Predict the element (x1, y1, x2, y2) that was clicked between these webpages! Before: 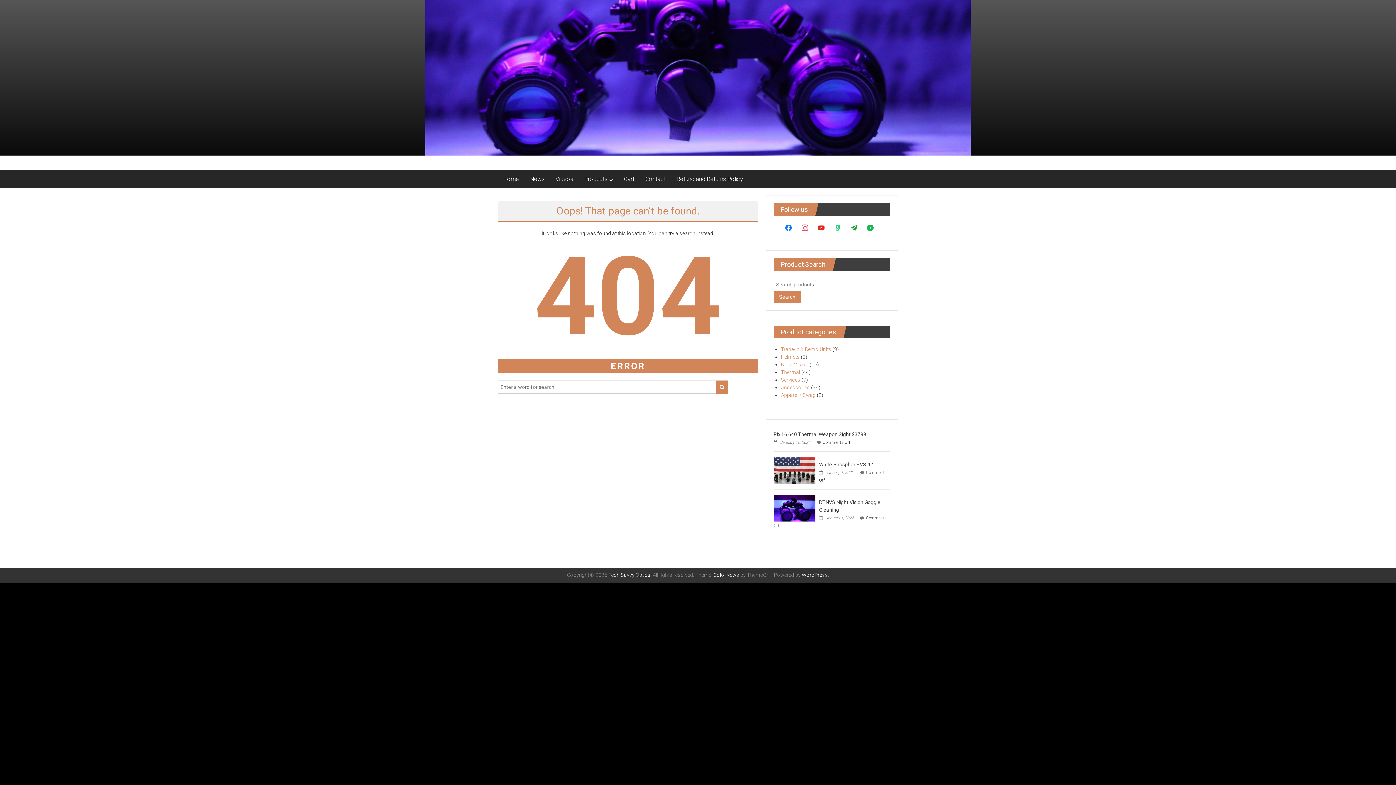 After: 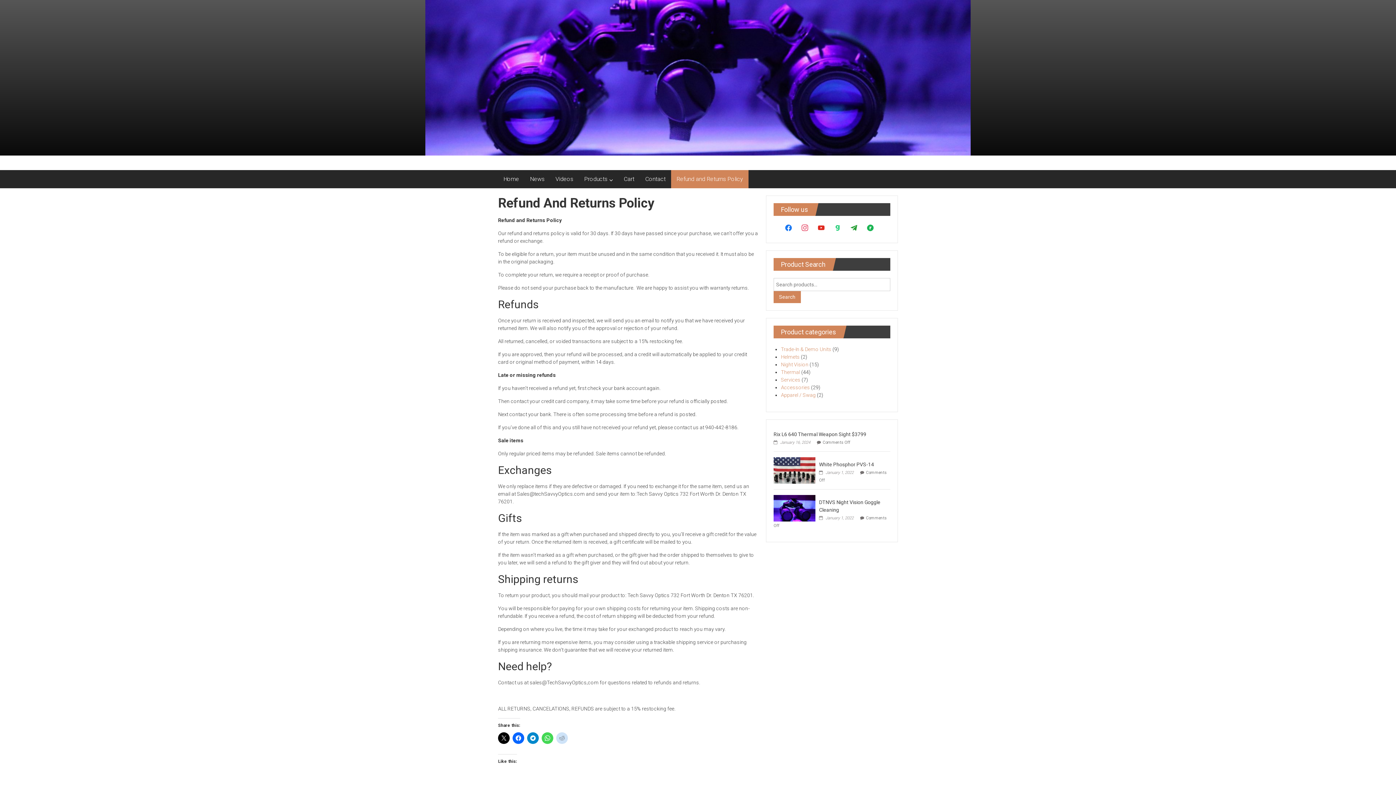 Action: label: Refund and Returns Policy bbox: (676, 170, 743, 188)